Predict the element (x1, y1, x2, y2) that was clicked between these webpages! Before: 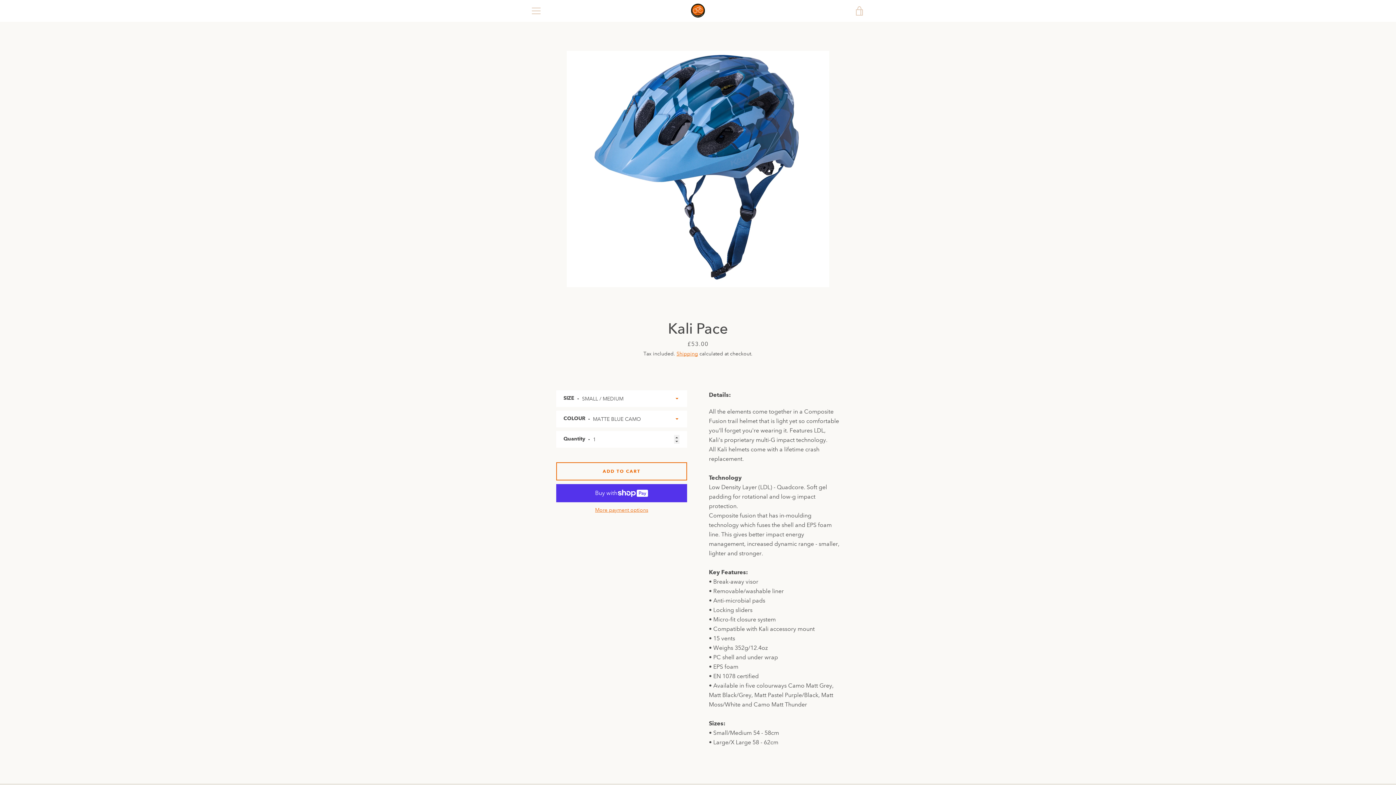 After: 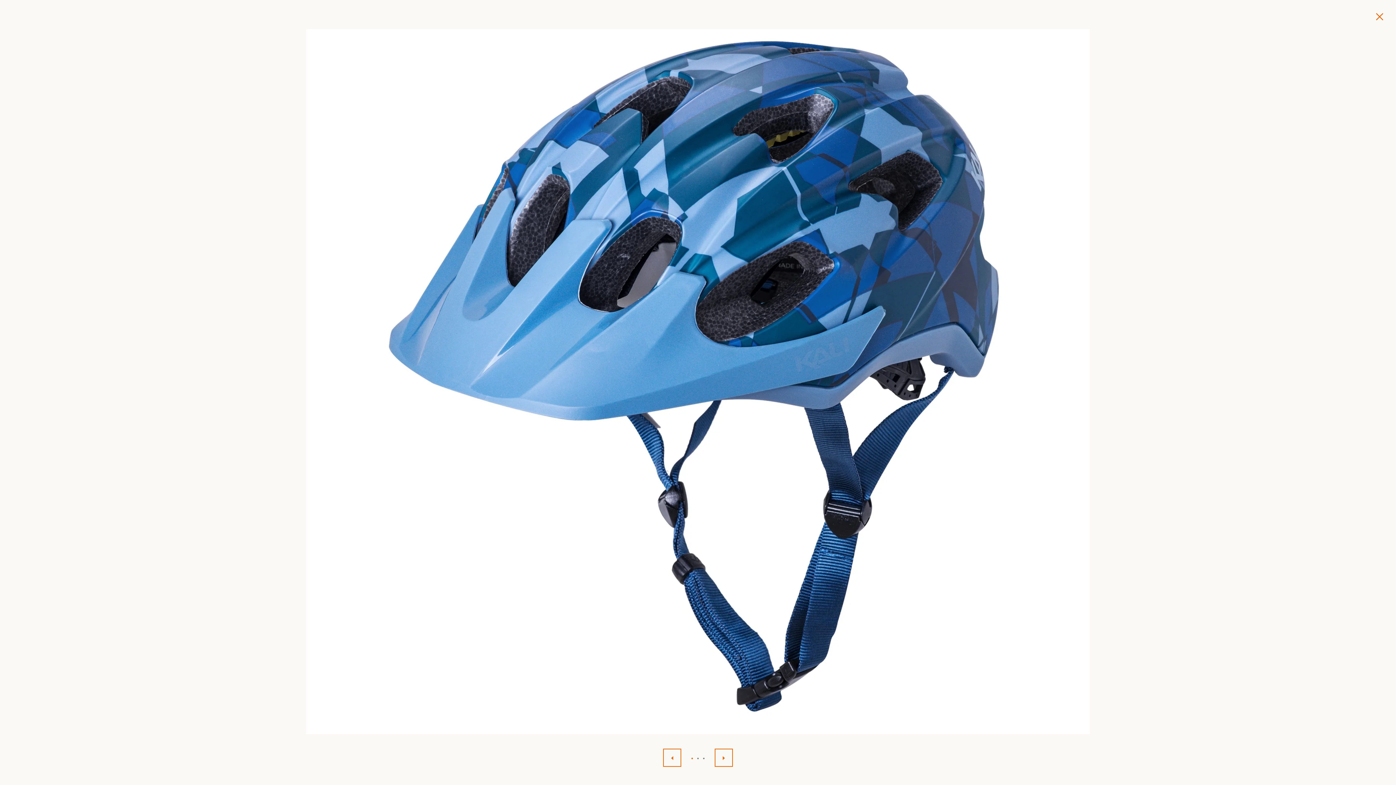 Action: label: Open image in slideshow bbox: (566, 50, 829, 287)